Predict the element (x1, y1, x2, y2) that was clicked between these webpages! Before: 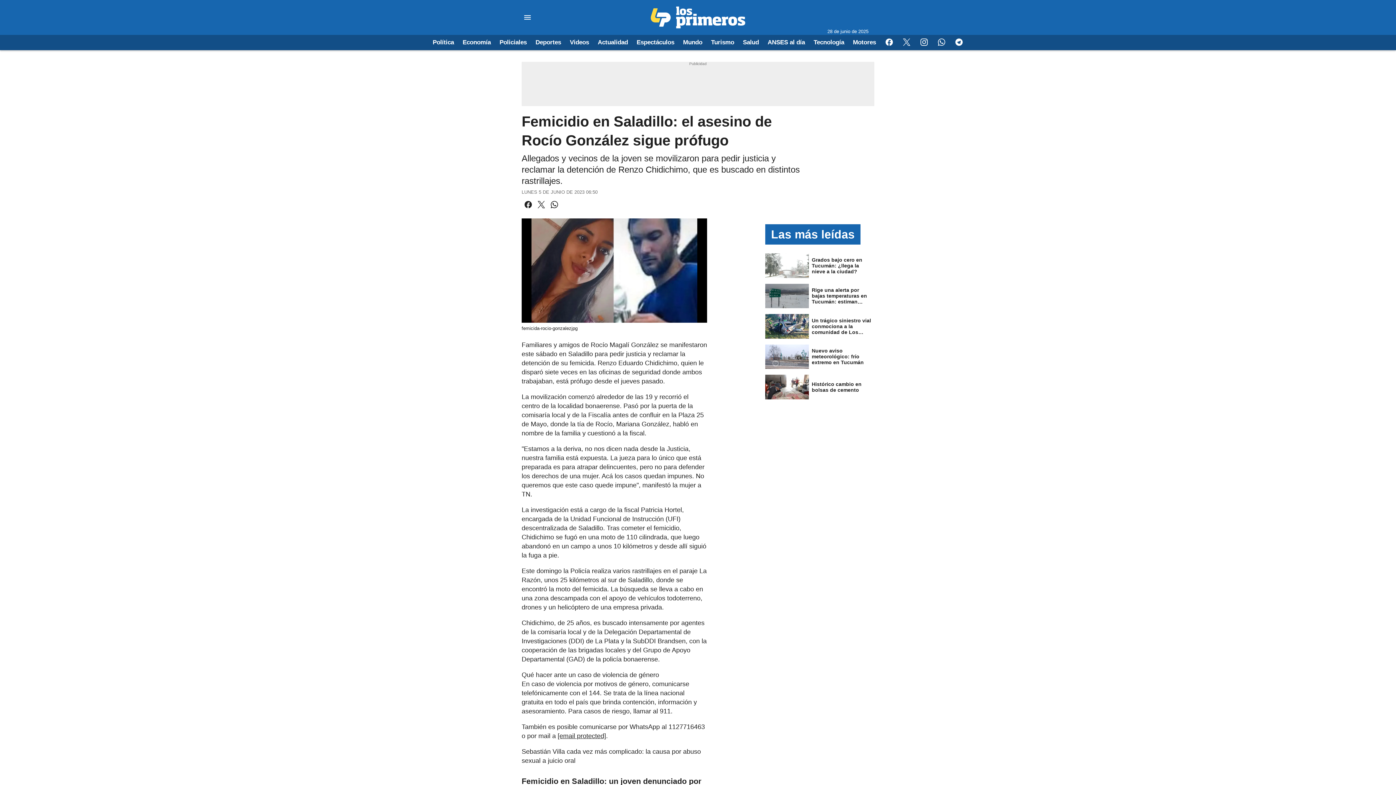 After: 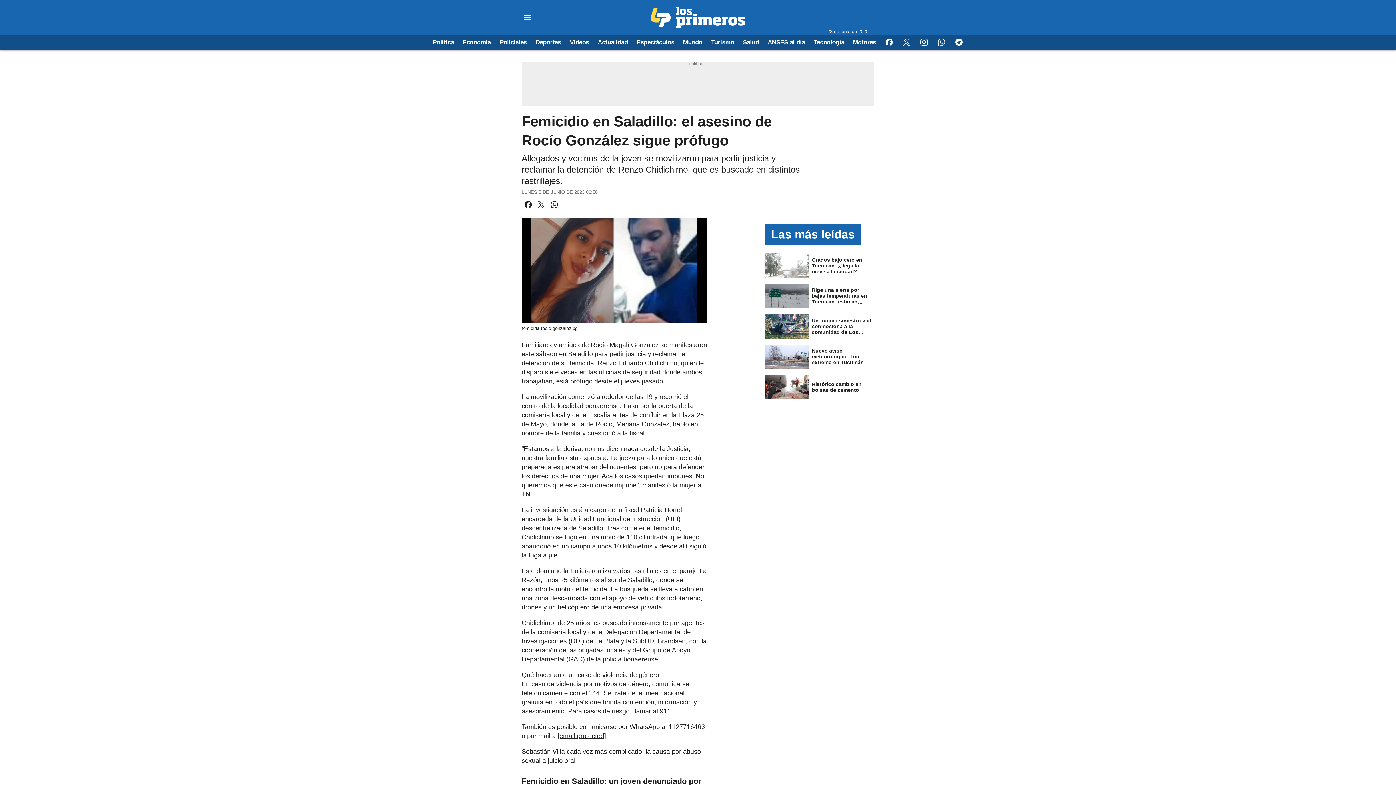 Action: bbox: (953, 36, 964, 48)